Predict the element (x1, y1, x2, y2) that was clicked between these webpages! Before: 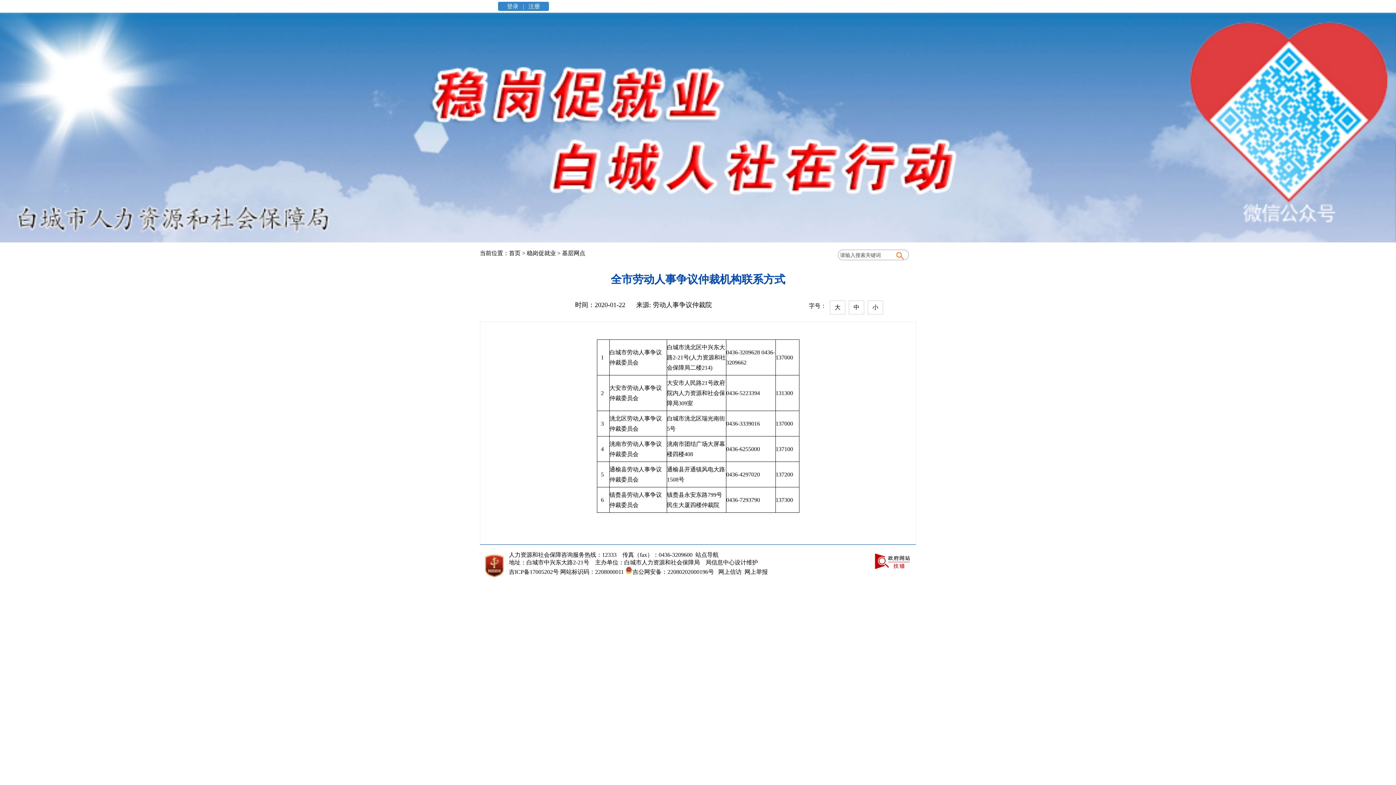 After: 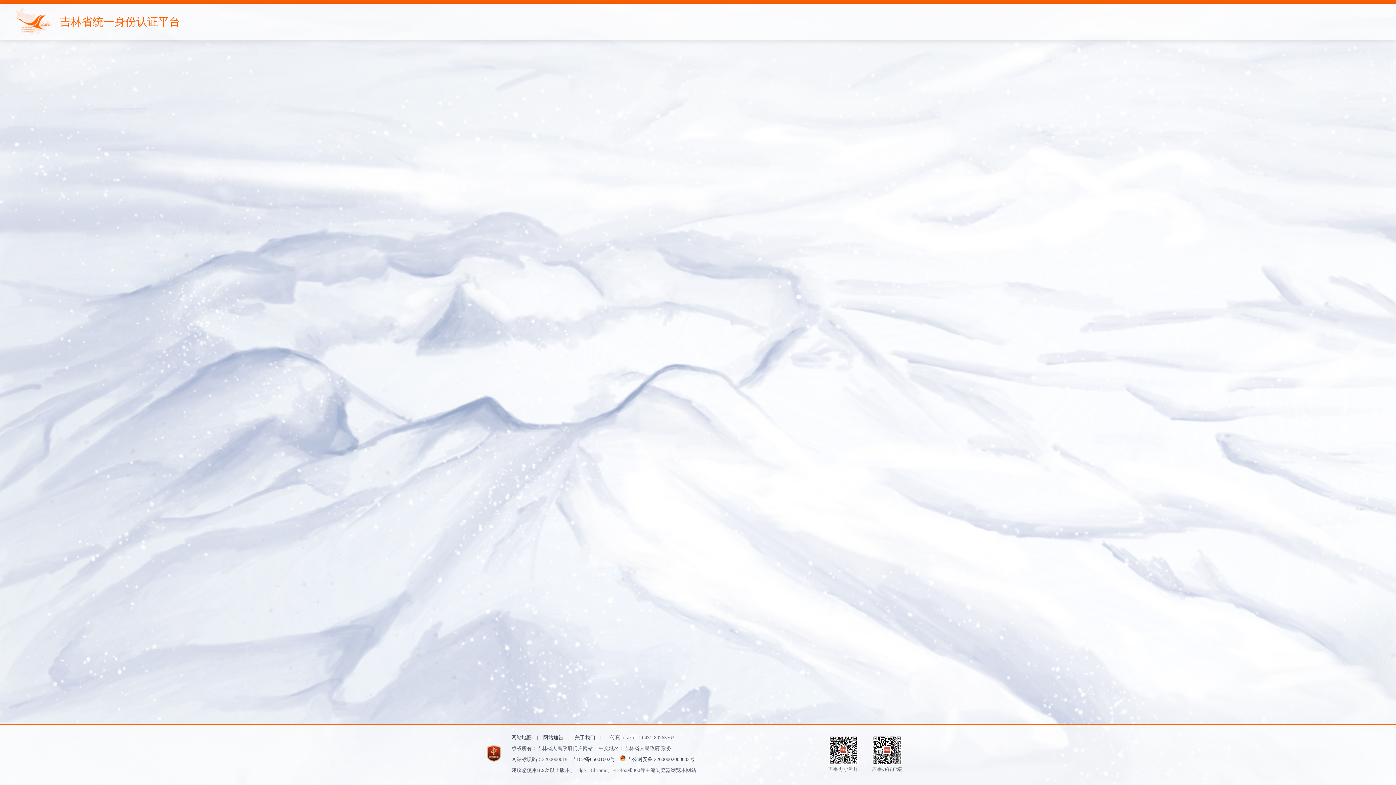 Action: label:  注册 bbox: (527, 3, 540, 9)